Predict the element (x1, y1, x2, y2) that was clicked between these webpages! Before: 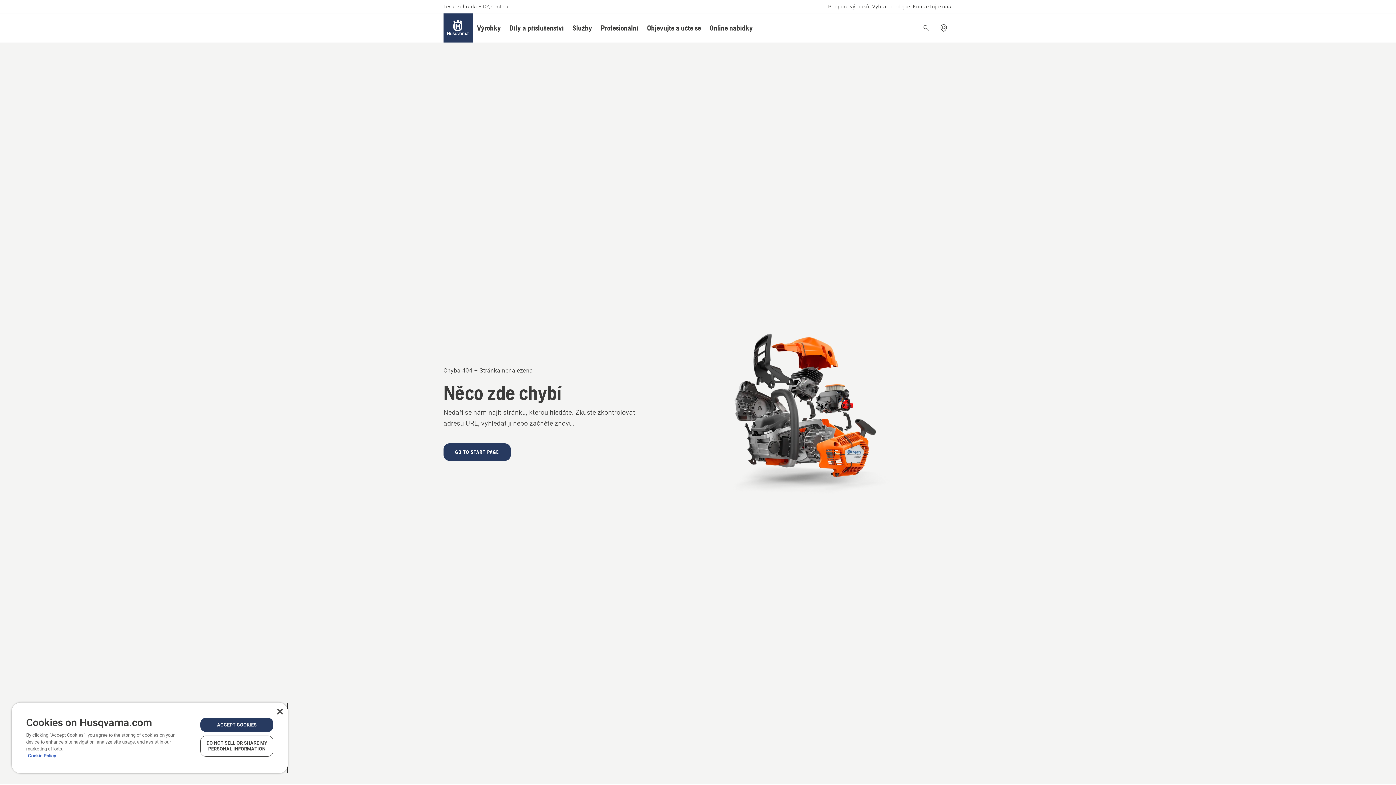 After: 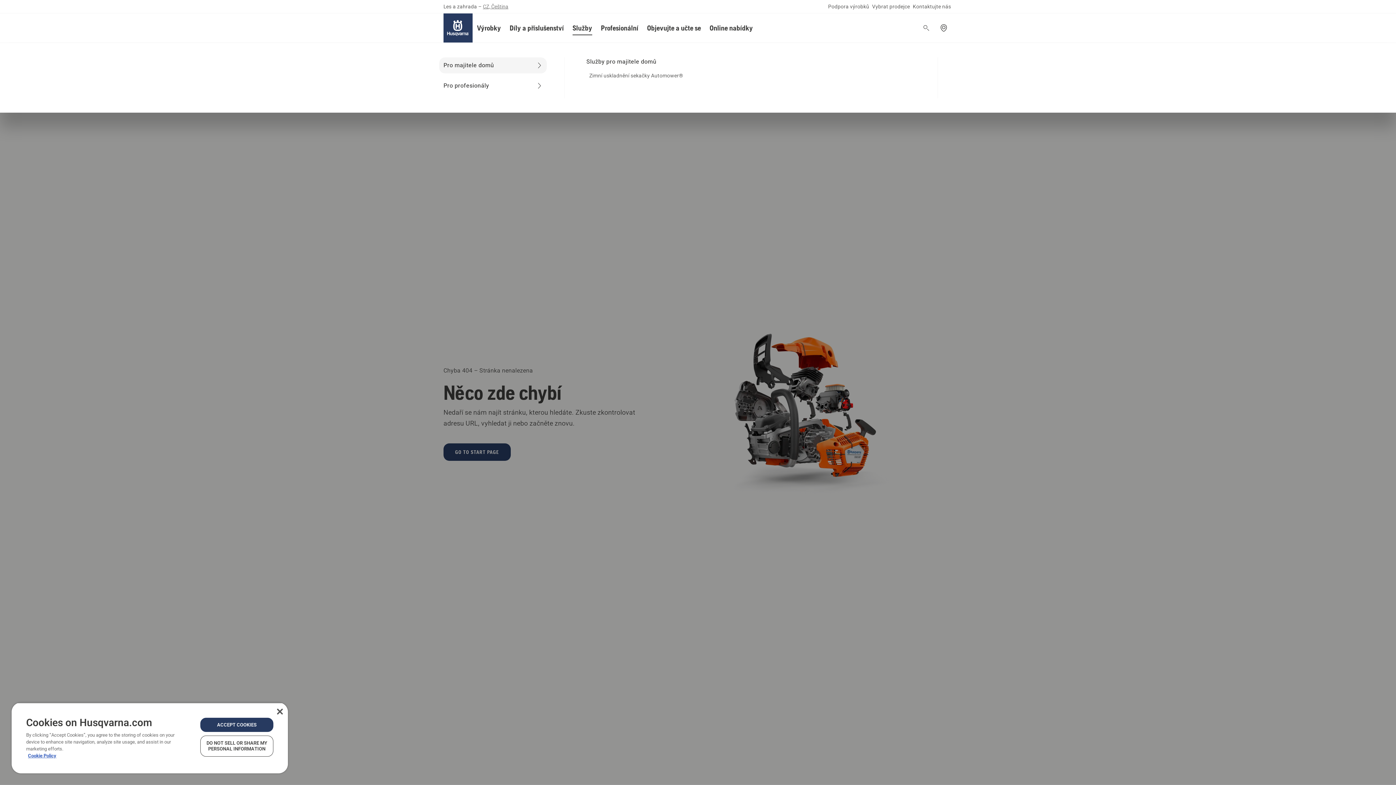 Action: bbox: (568, 13, 596, 42) label: Služby